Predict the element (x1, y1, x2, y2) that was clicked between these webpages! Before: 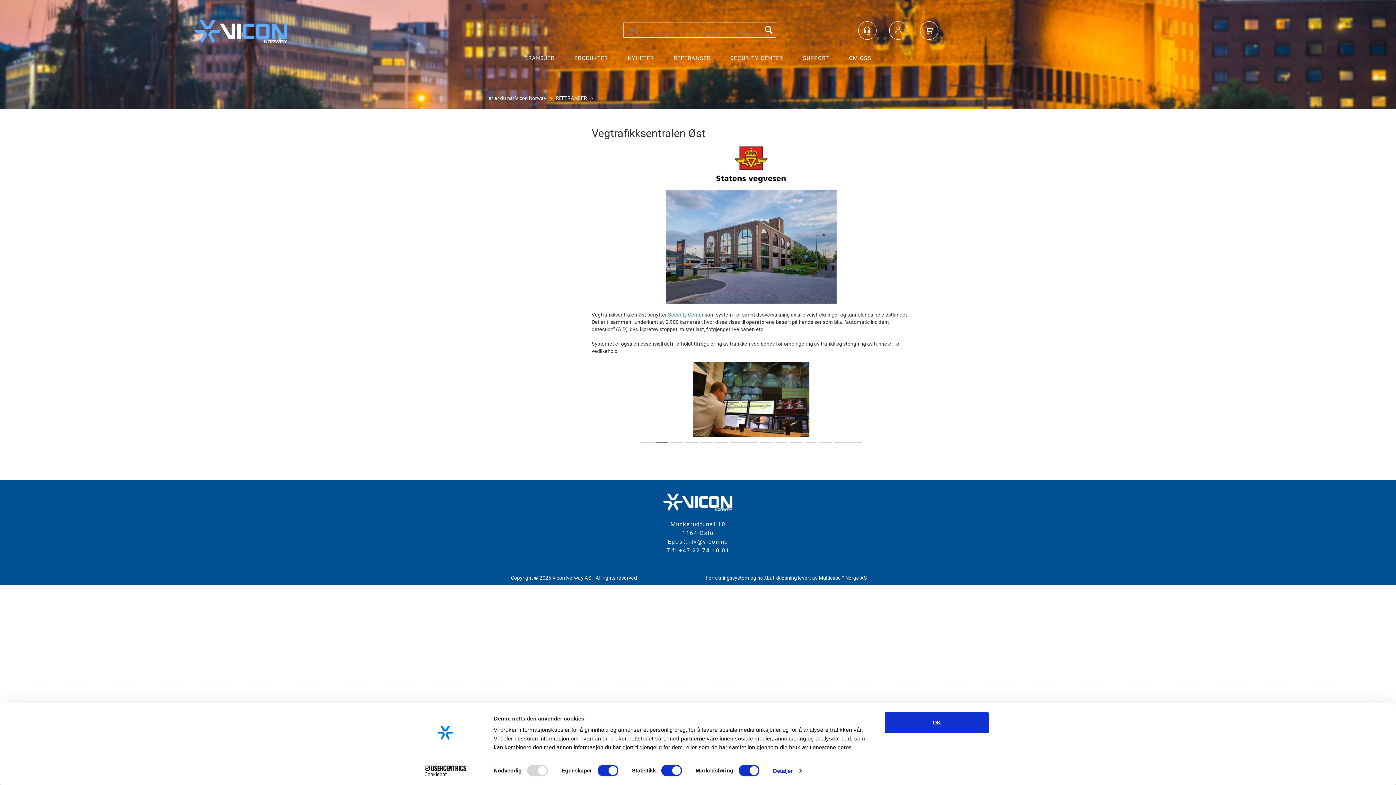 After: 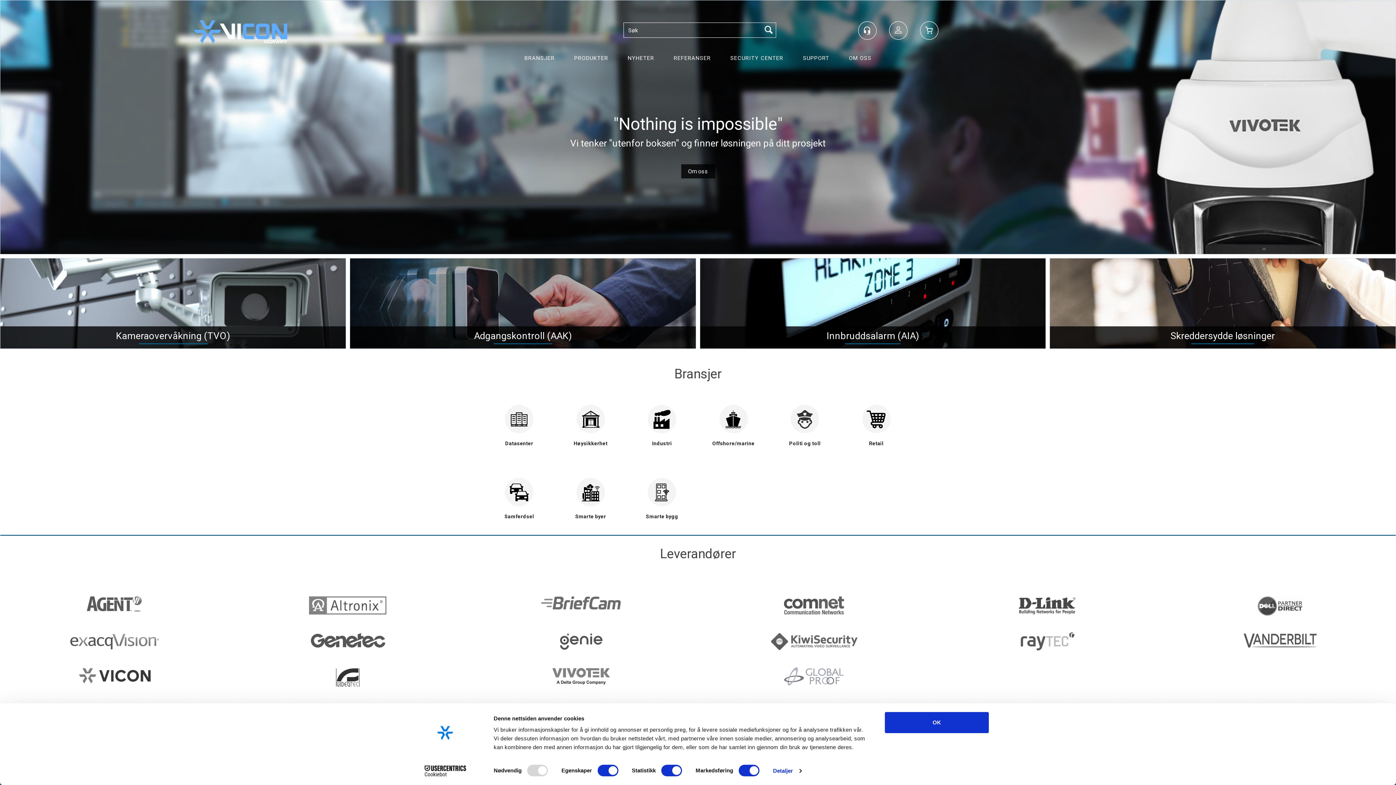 Action: bbox: (193, 19, 288, 56)